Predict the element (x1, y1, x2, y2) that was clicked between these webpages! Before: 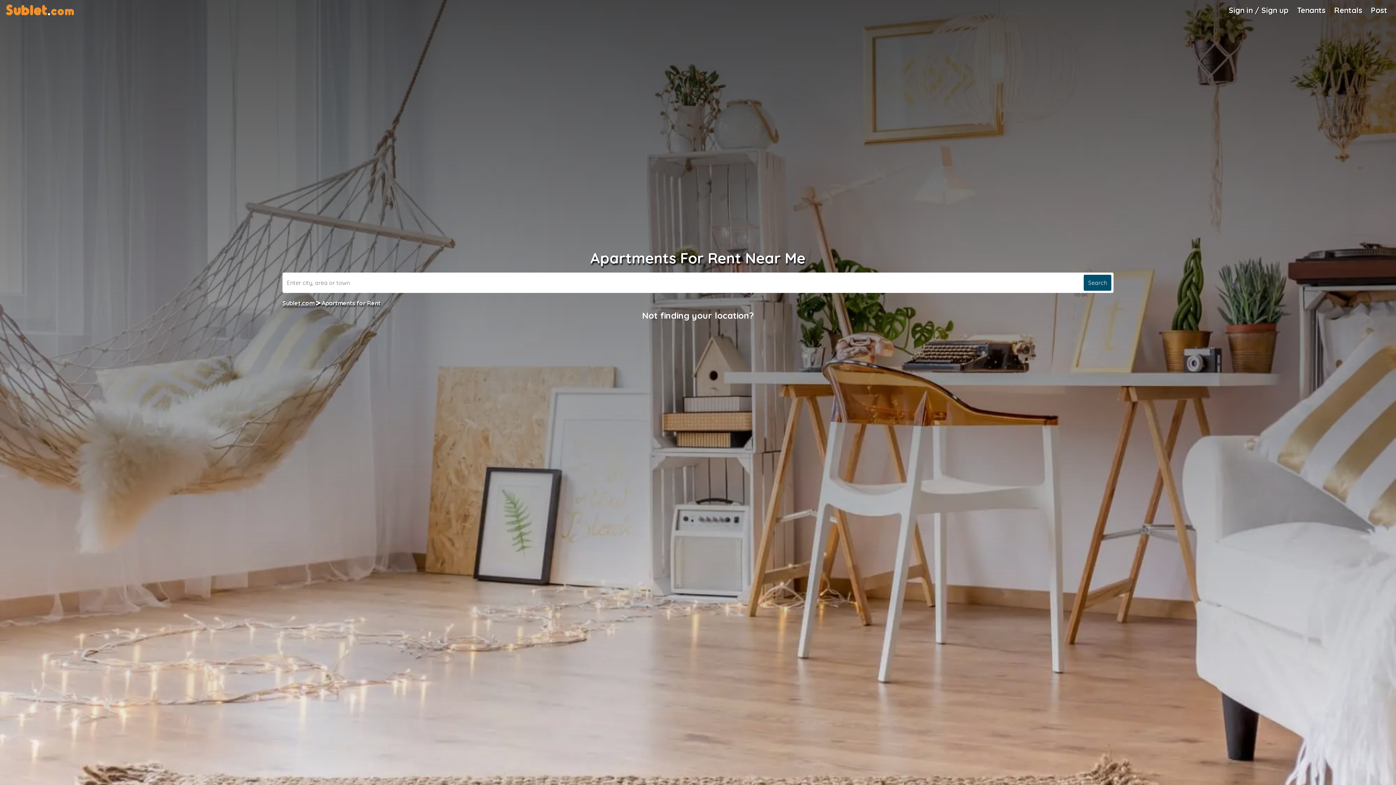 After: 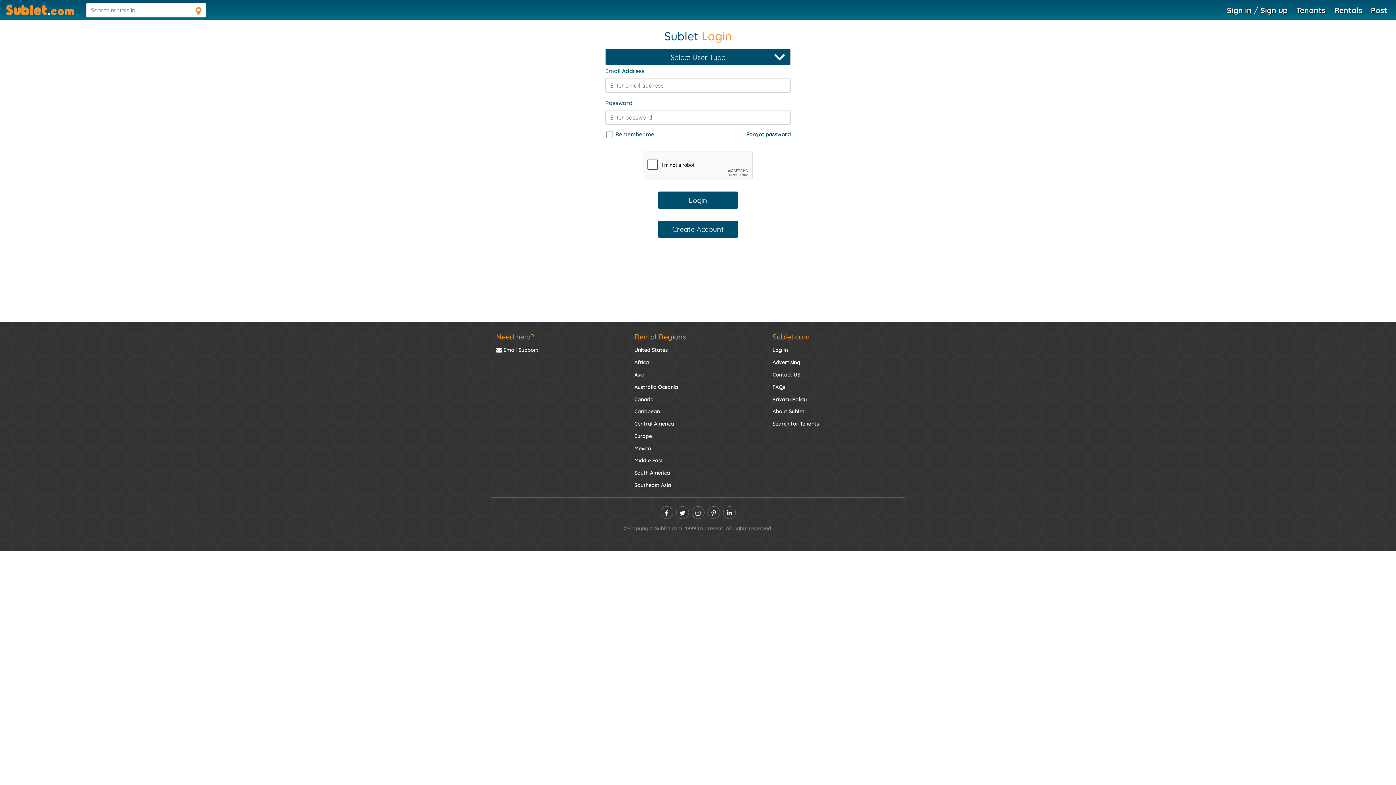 Action: label: Sign in / Sign up bbox: (1226, 1, 1291, 18)